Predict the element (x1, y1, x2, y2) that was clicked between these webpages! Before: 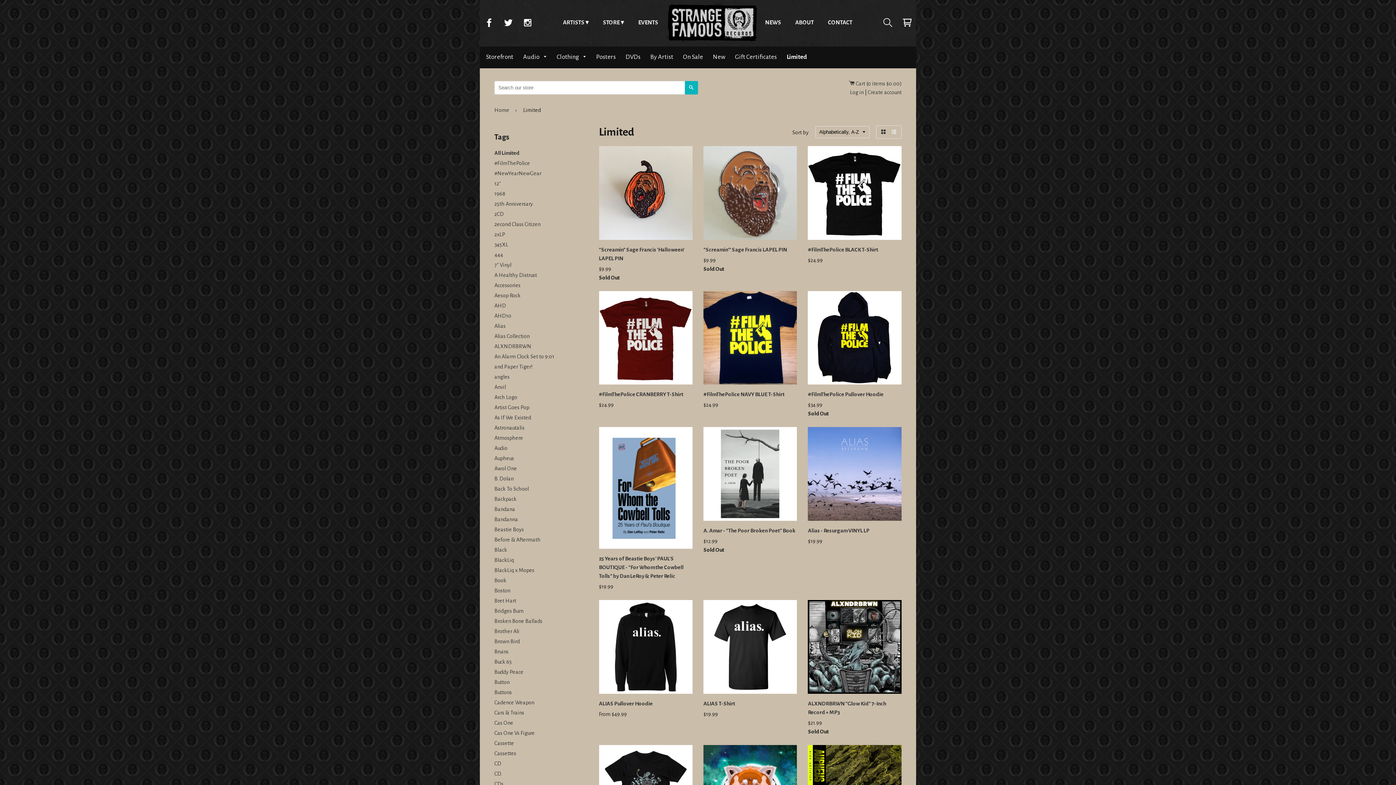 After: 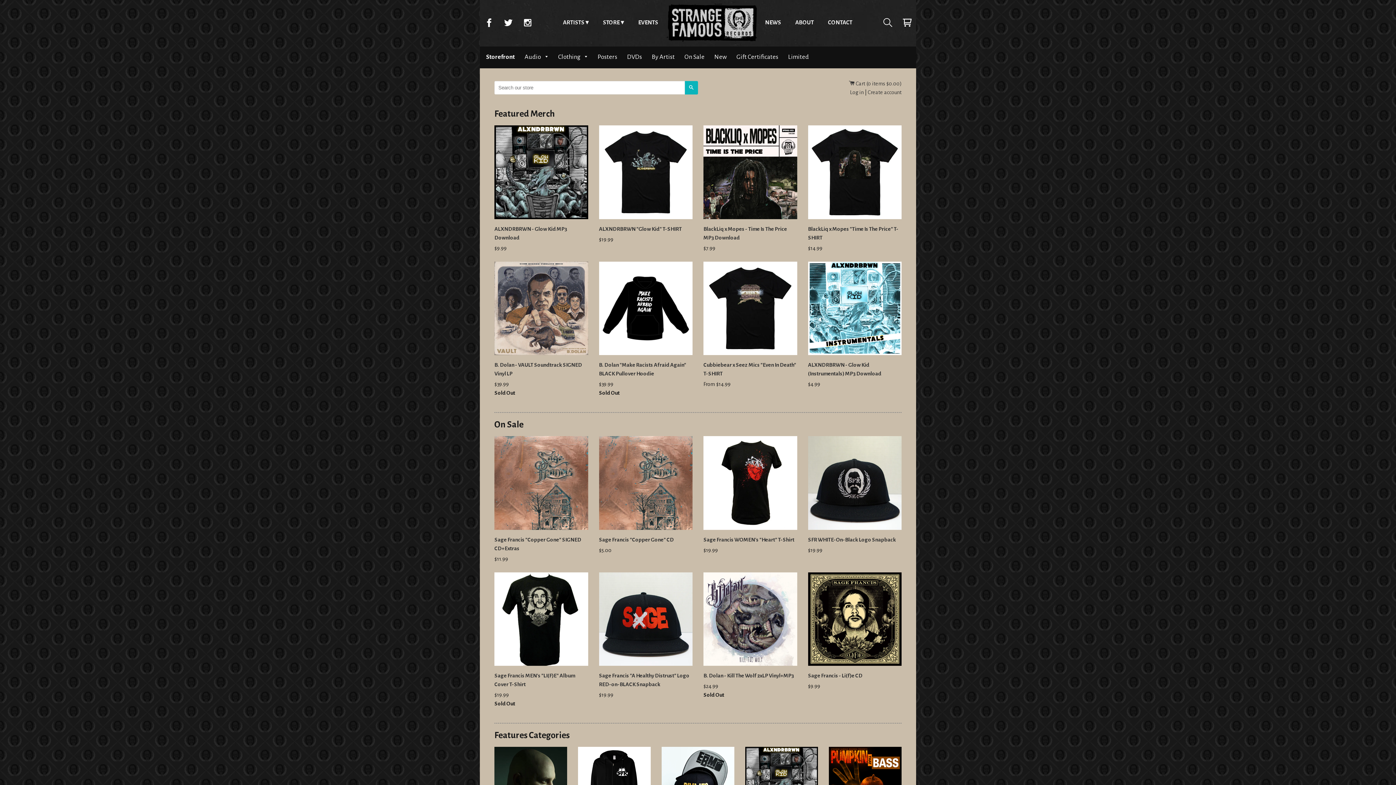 Action: bbox: (481, 48, 517, 65) label: Storefront